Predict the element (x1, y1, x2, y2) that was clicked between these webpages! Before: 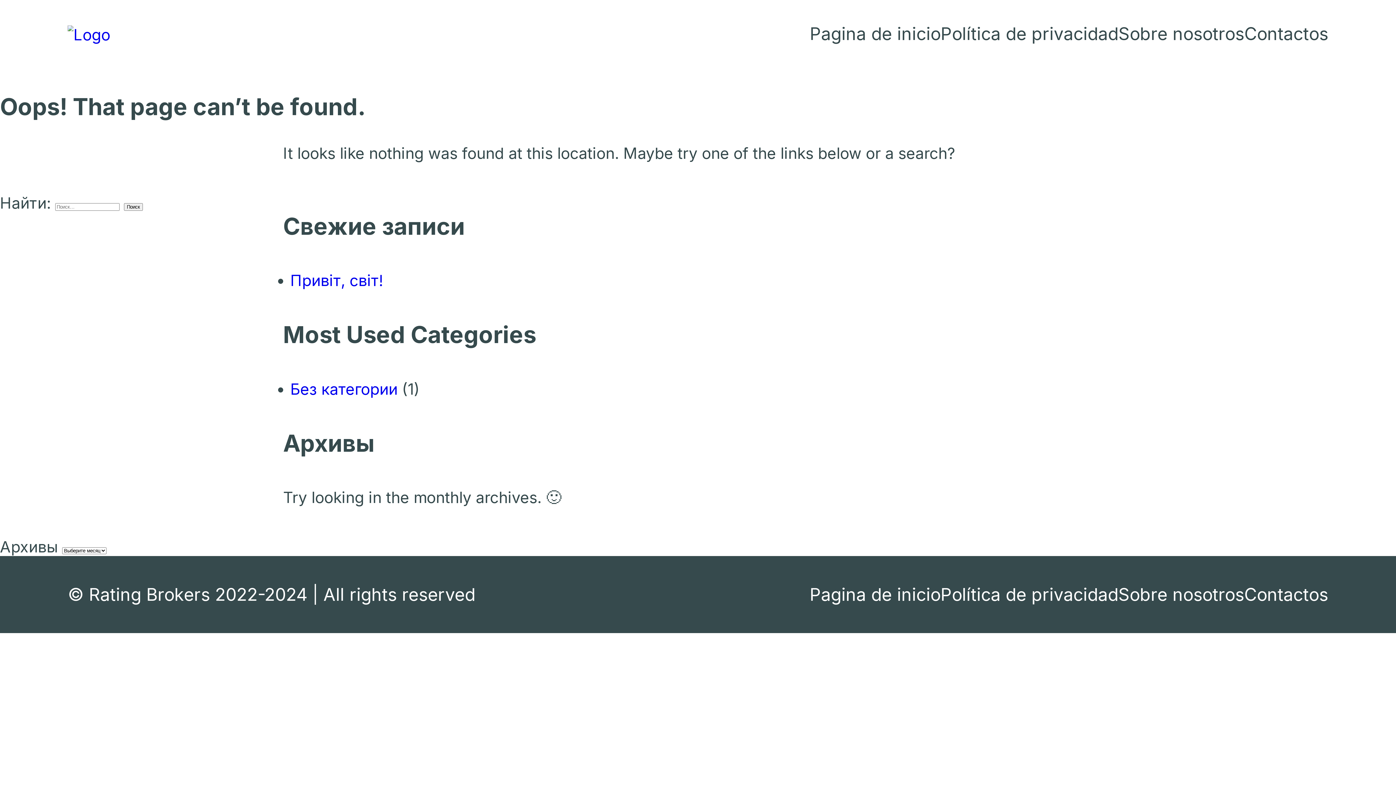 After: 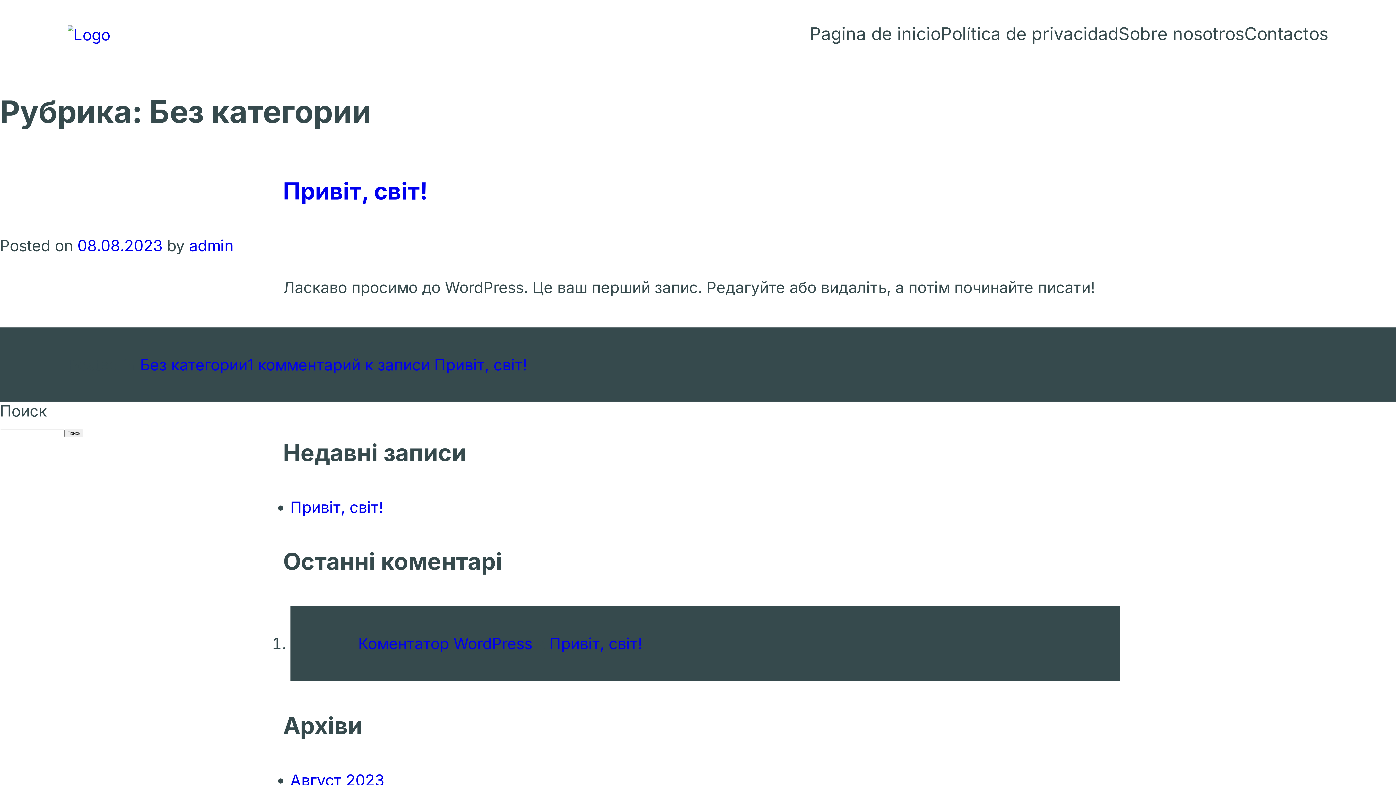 Action: label: Без категории bbox: (290, 379, 397, 398)